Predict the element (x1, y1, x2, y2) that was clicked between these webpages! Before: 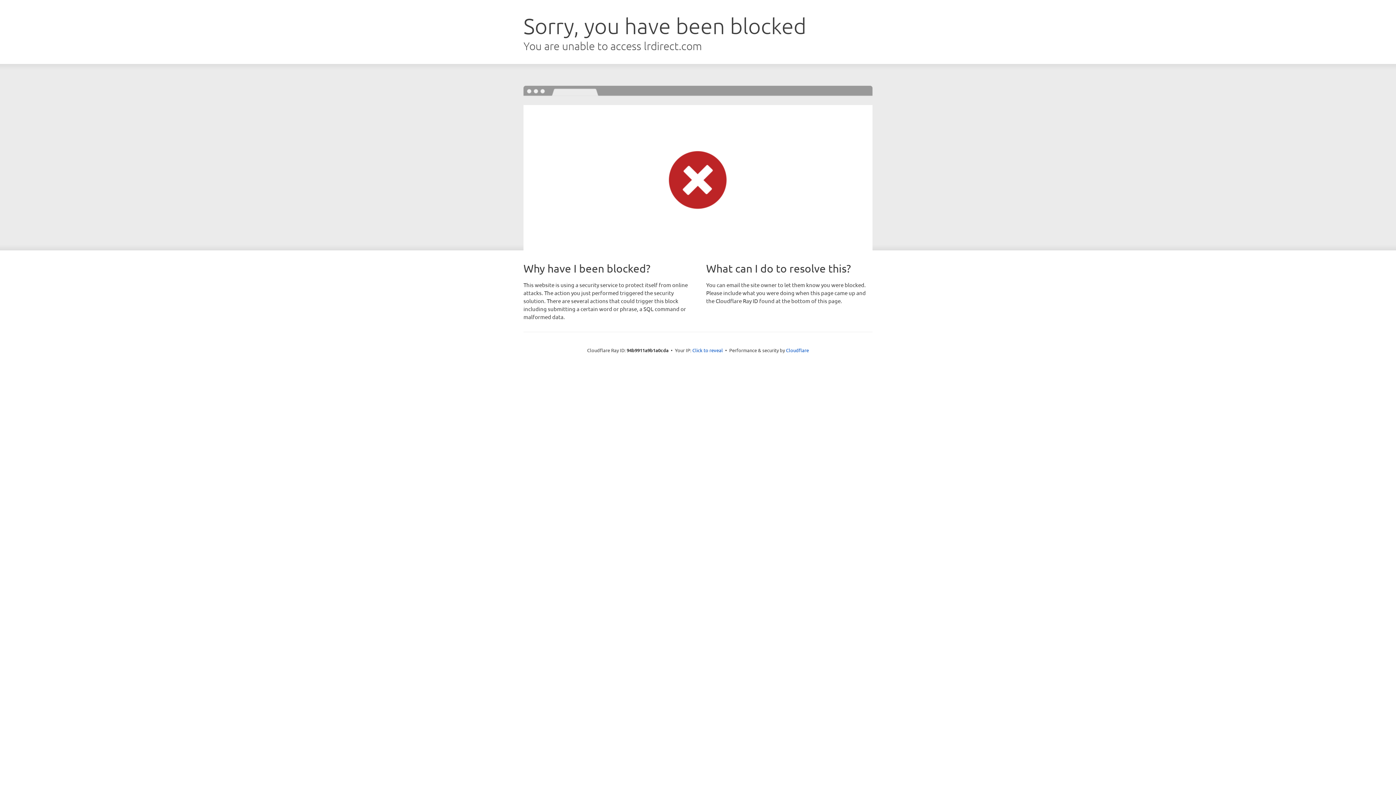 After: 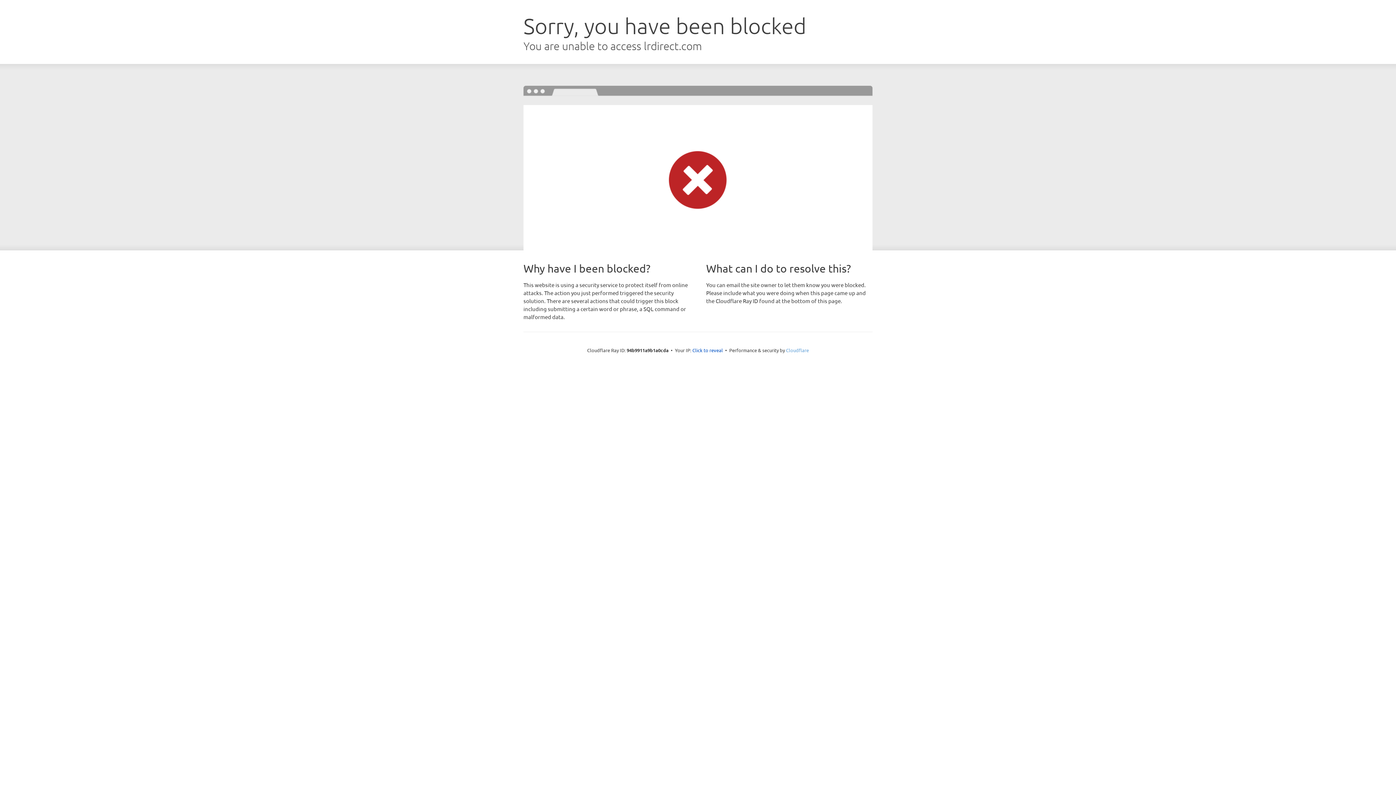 Action: label: Cloudflare bbox: (786, 347, 809, 353)